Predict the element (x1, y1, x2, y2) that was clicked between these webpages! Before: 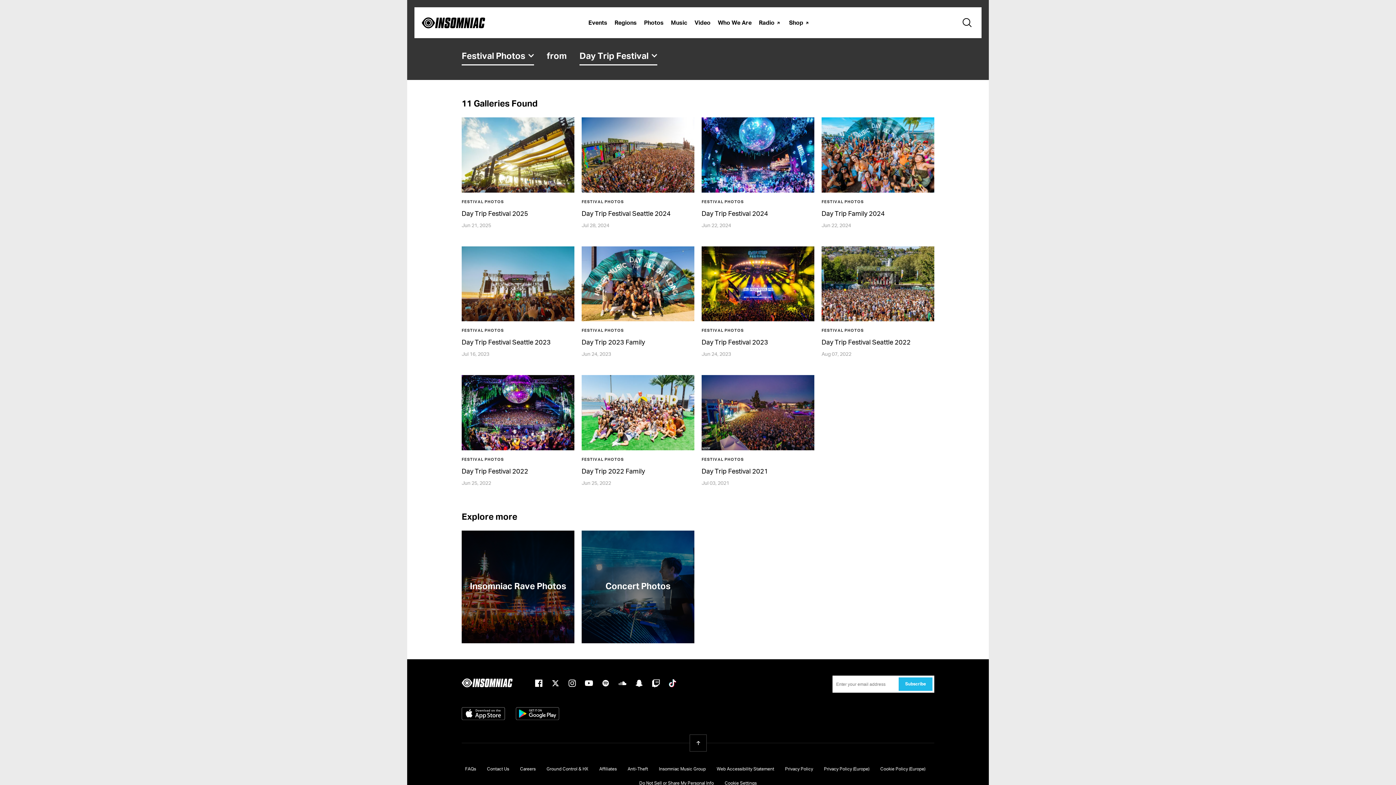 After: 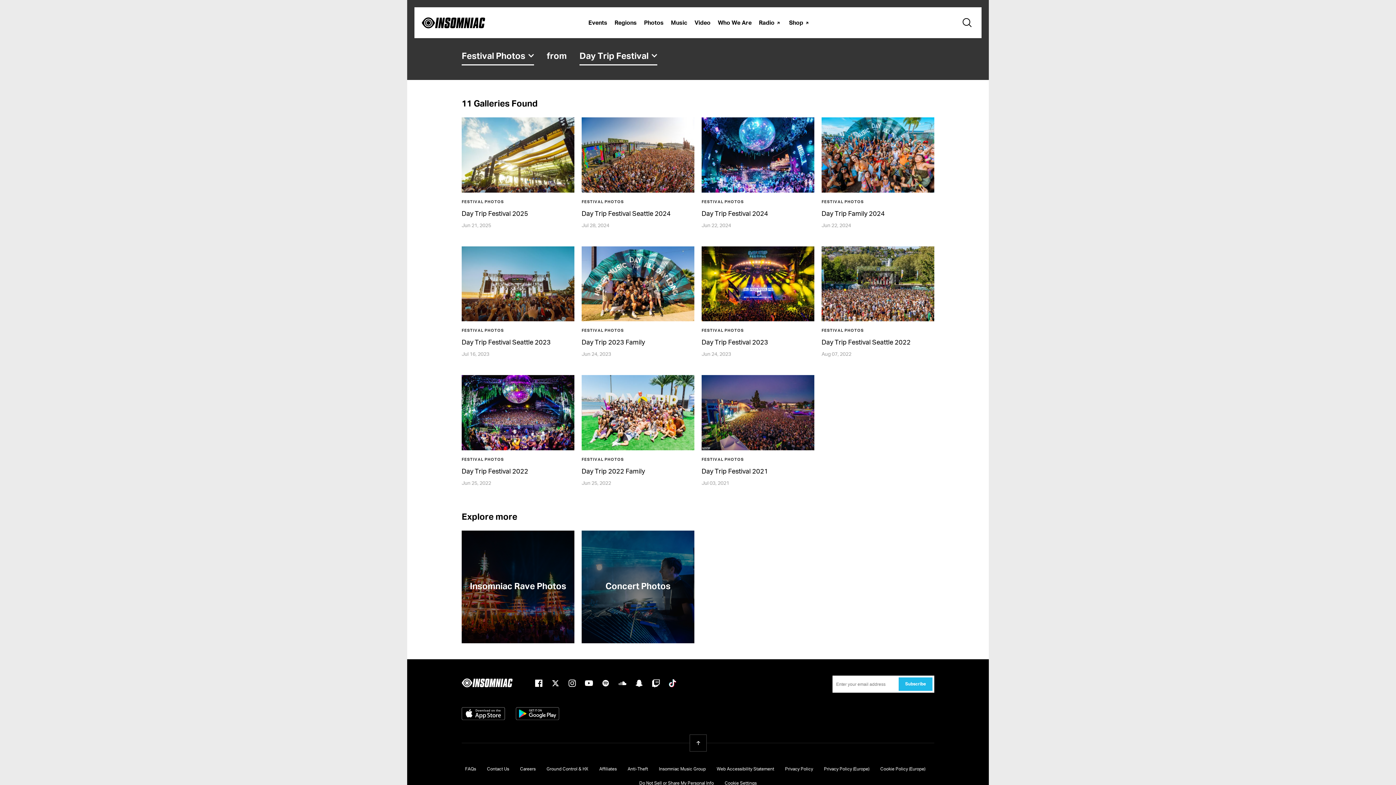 Action: bbox: (611, 7, 640, 38) label: Regions